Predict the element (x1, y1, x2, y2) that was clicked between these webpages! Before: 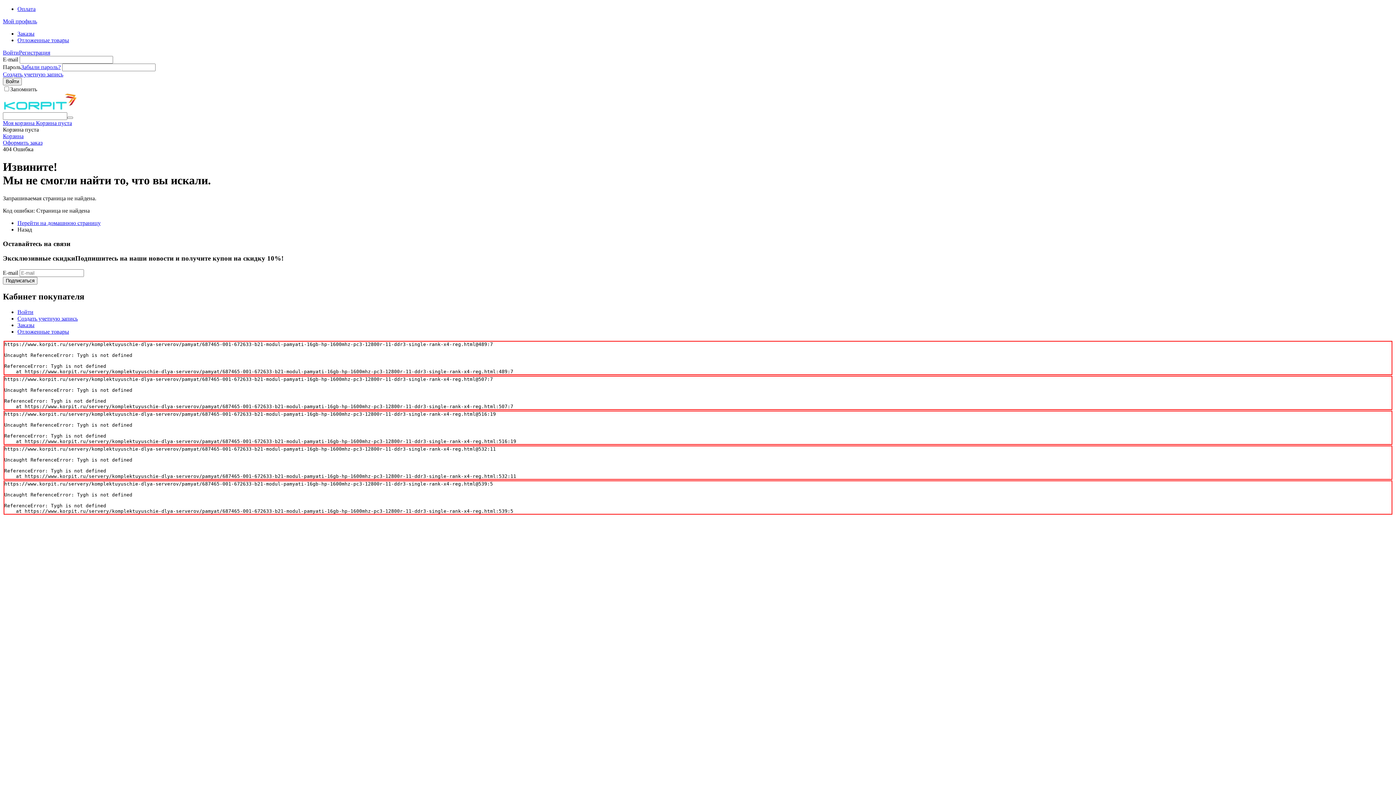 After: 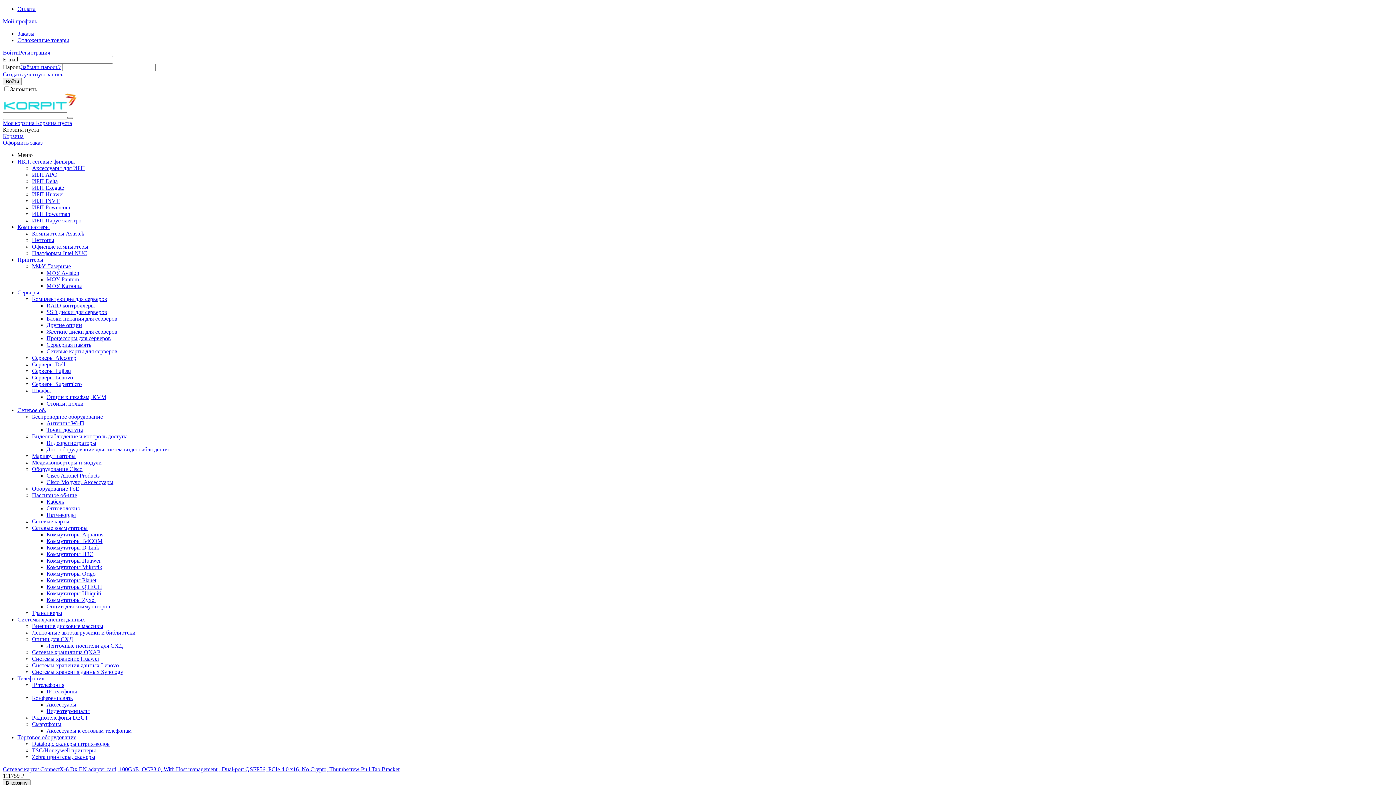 Action: bbox: (2, 105, 76, 112)